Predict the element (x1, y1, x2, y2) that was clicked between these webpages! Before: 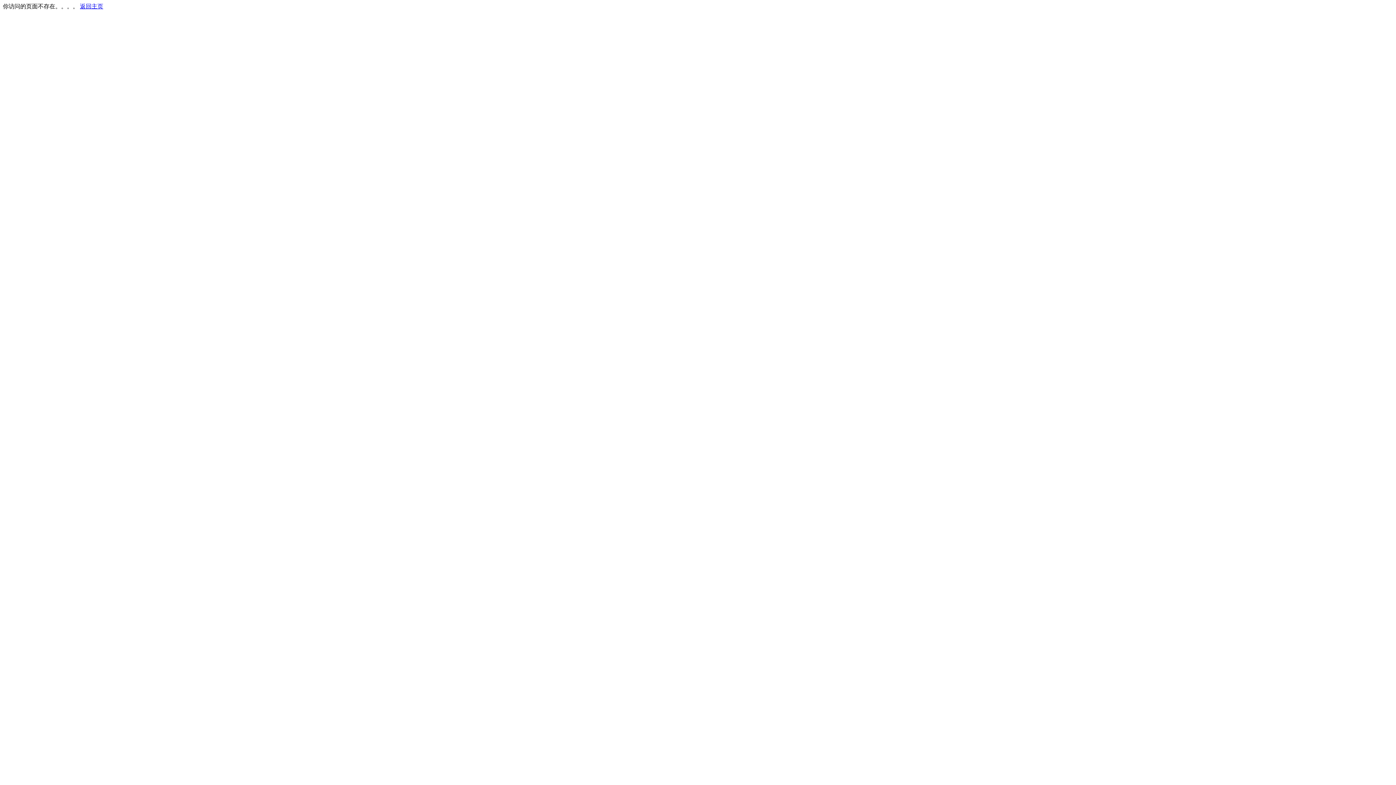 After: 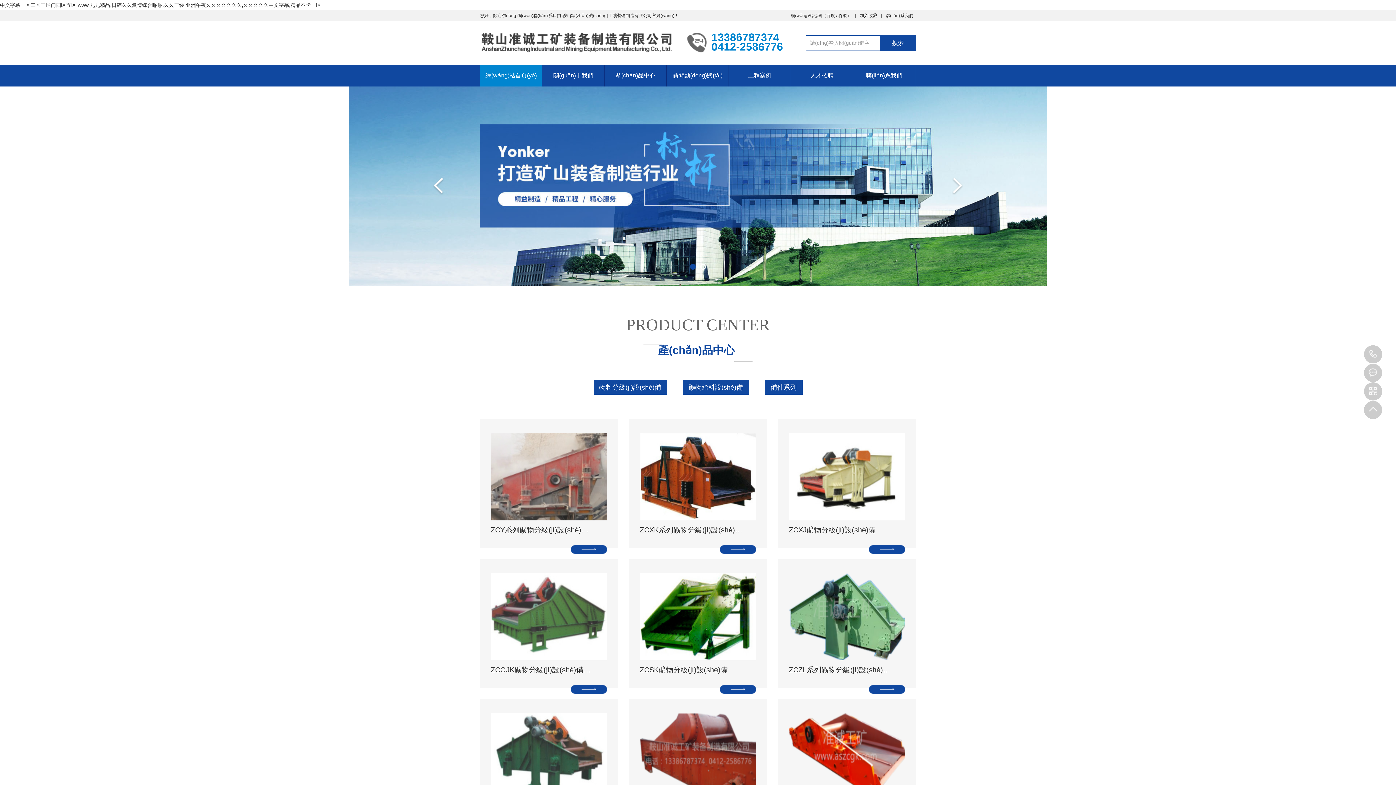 Action: bbox: (80, 3, 103, 9) label: 返回主页